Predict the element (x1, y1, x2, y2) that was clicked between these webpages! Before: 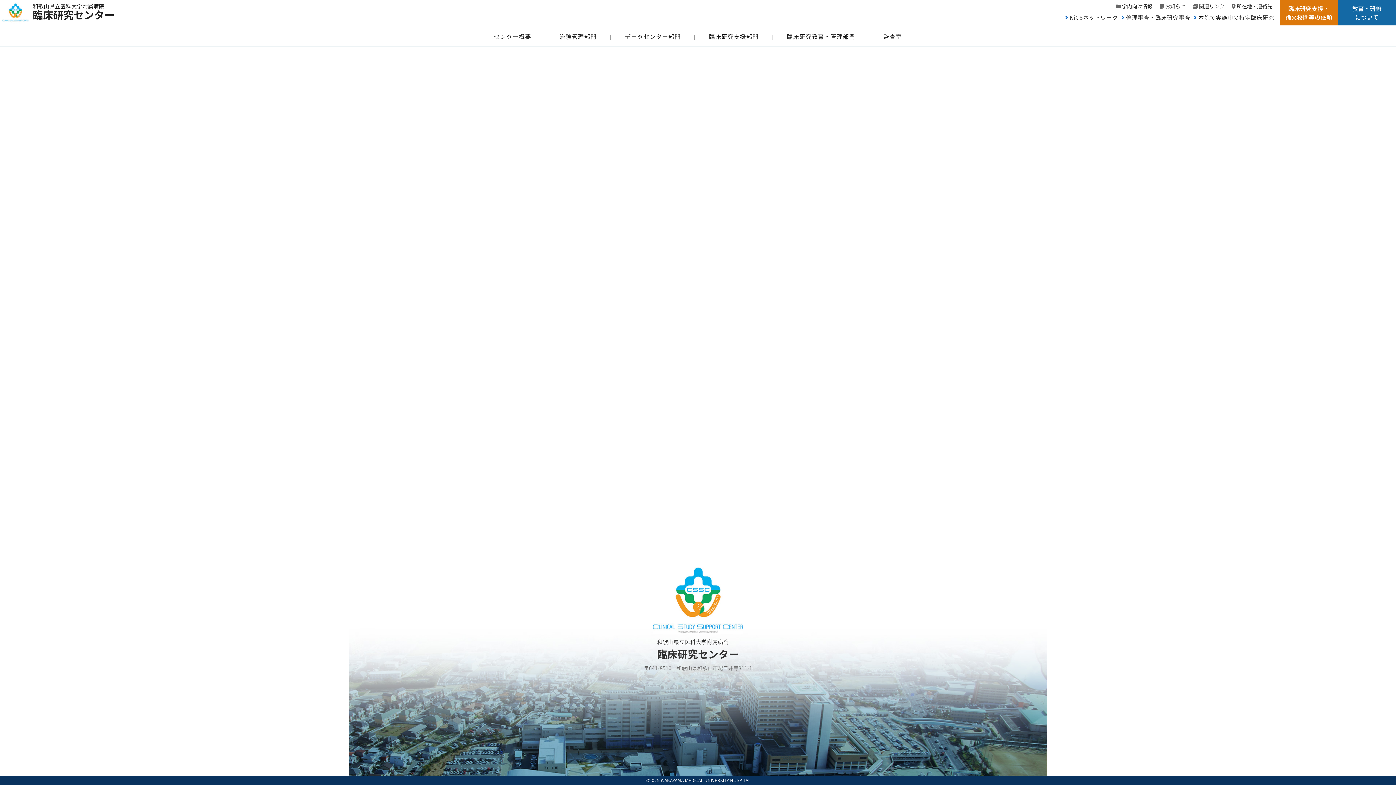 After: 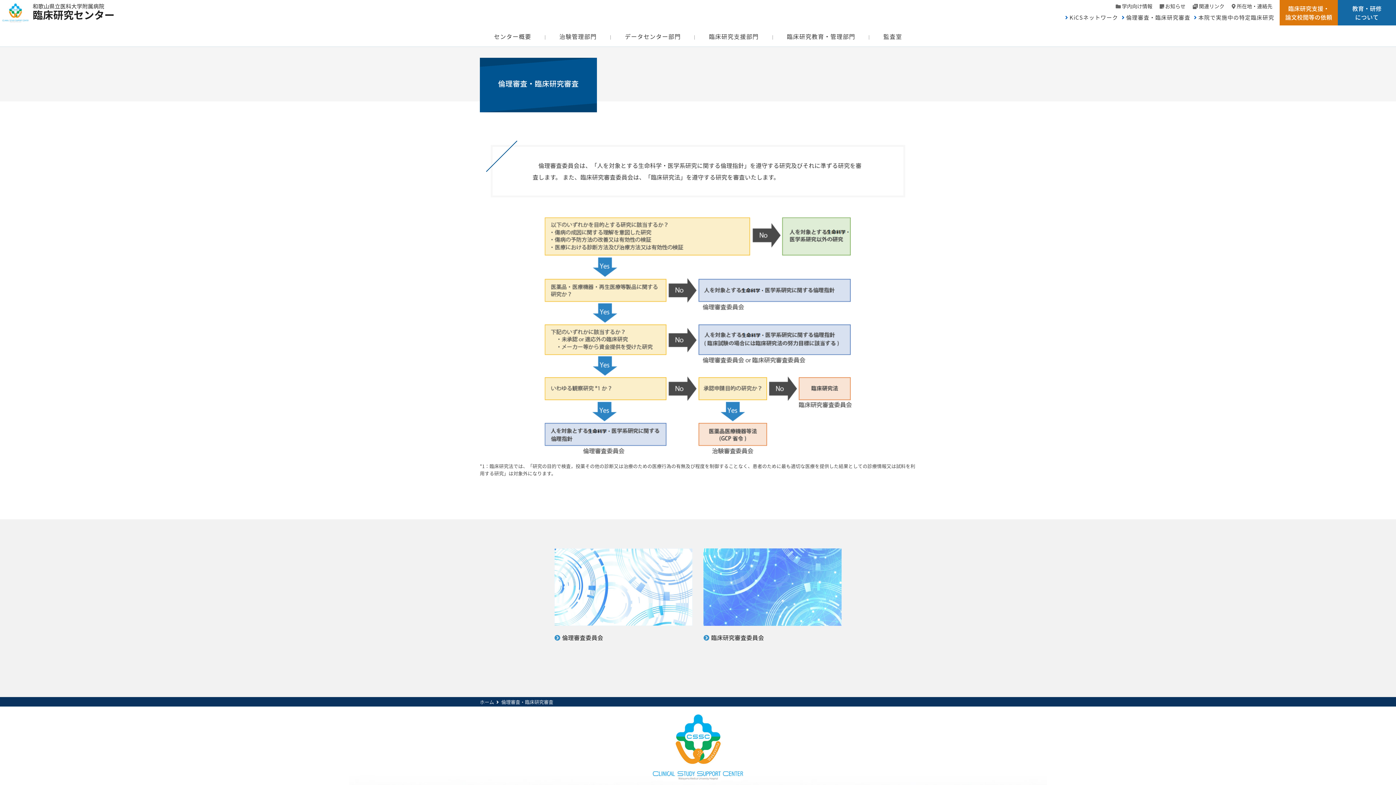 Action: label: 倫理審査・臨床研究審査 bbox: (1126, 13, 1190, 21)